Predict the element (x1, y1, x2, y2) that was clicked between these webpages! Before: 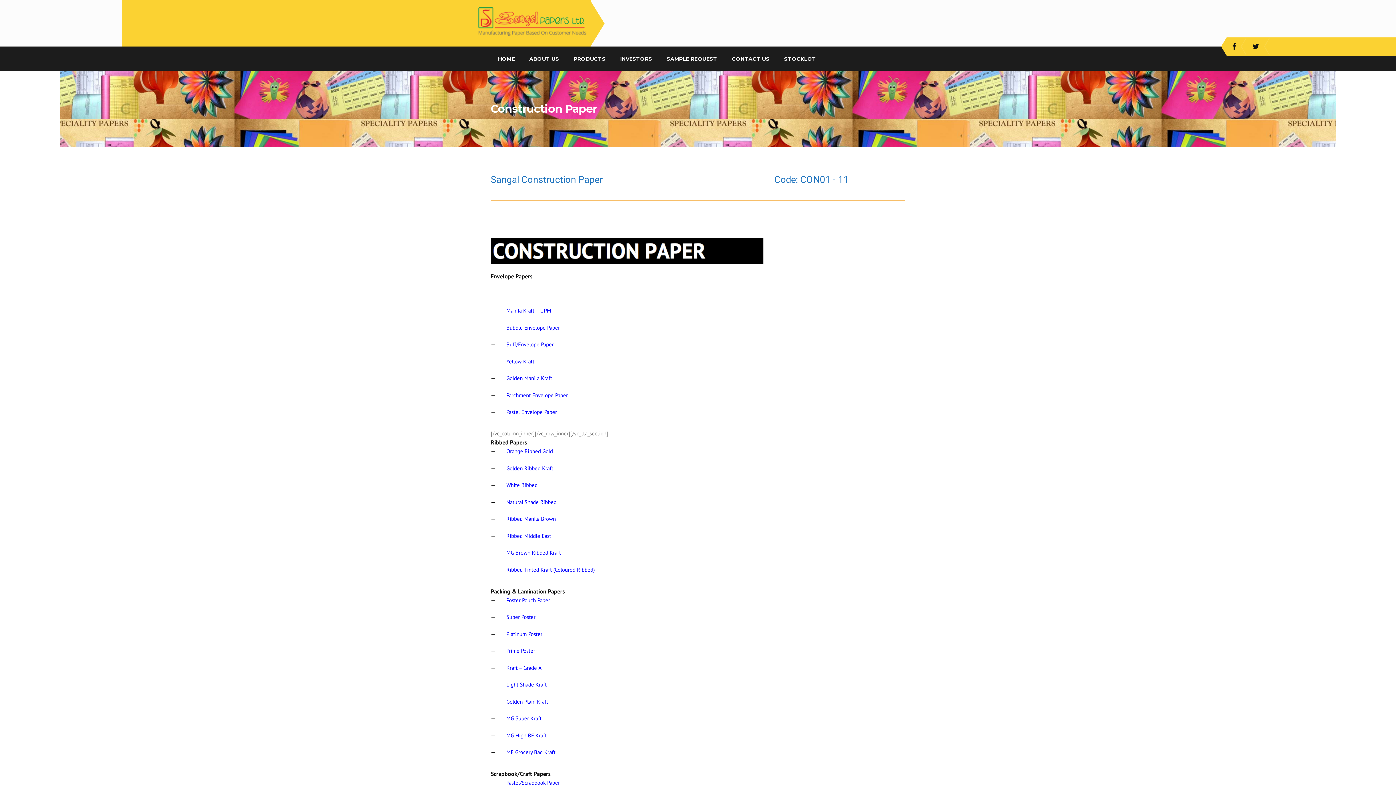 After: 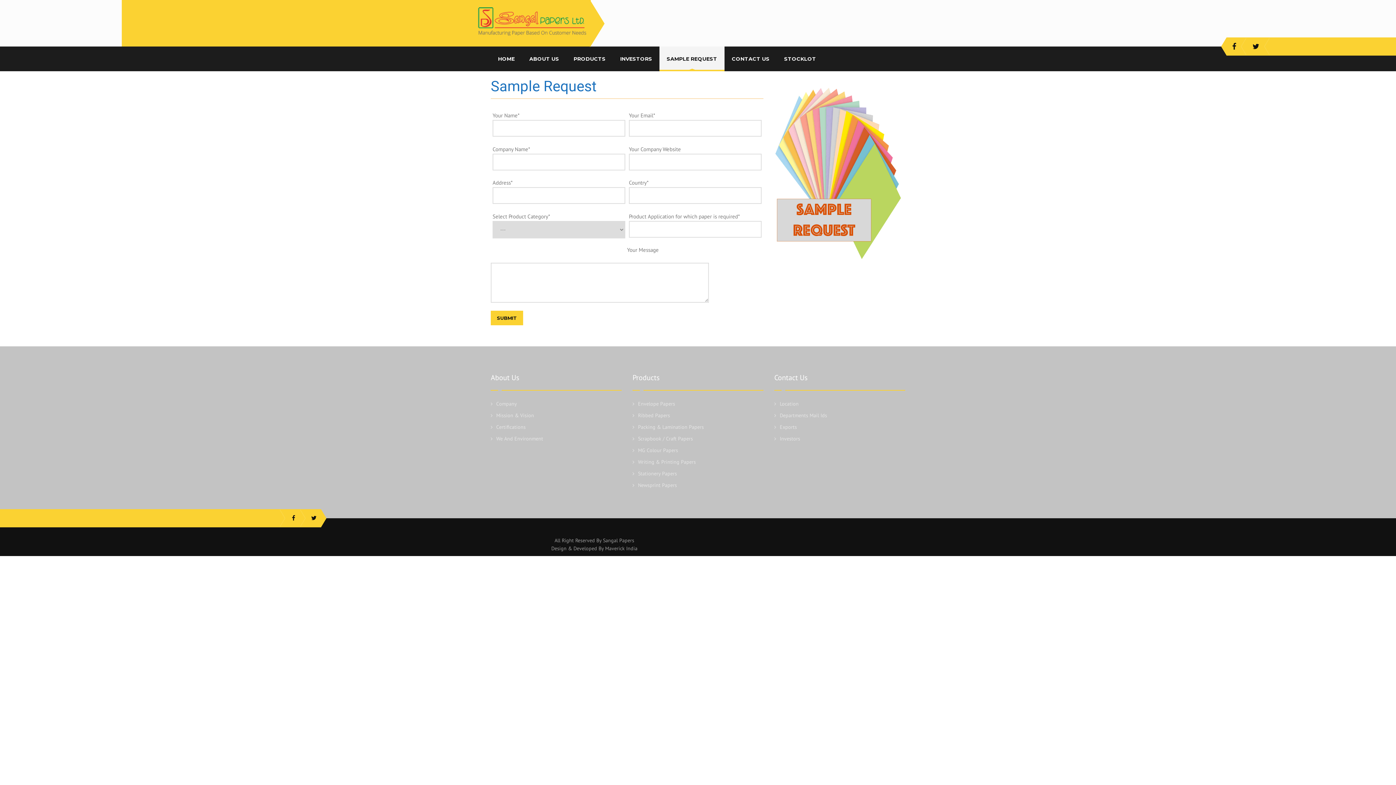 Action: label: SAMPLE REQUEST bbox: (666, 55, 717, 62)